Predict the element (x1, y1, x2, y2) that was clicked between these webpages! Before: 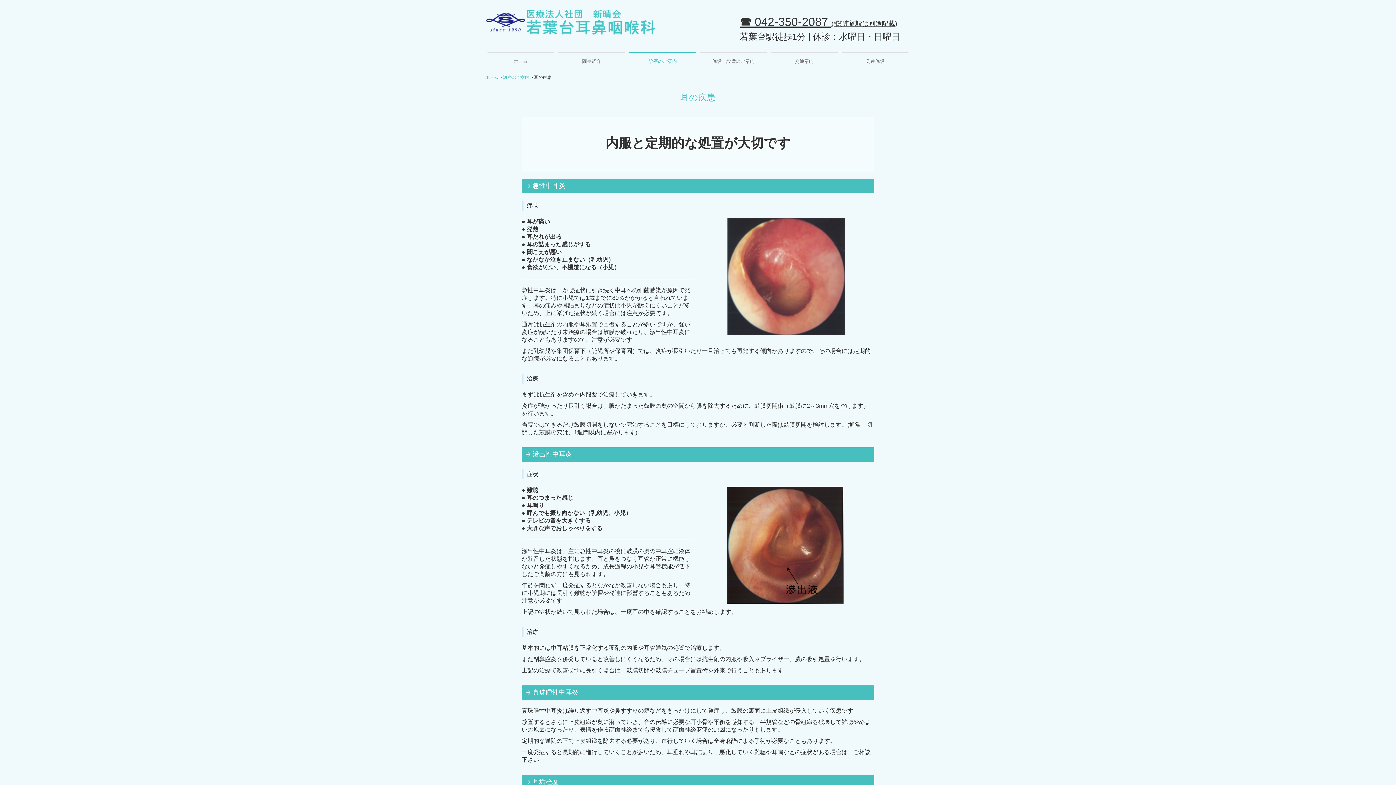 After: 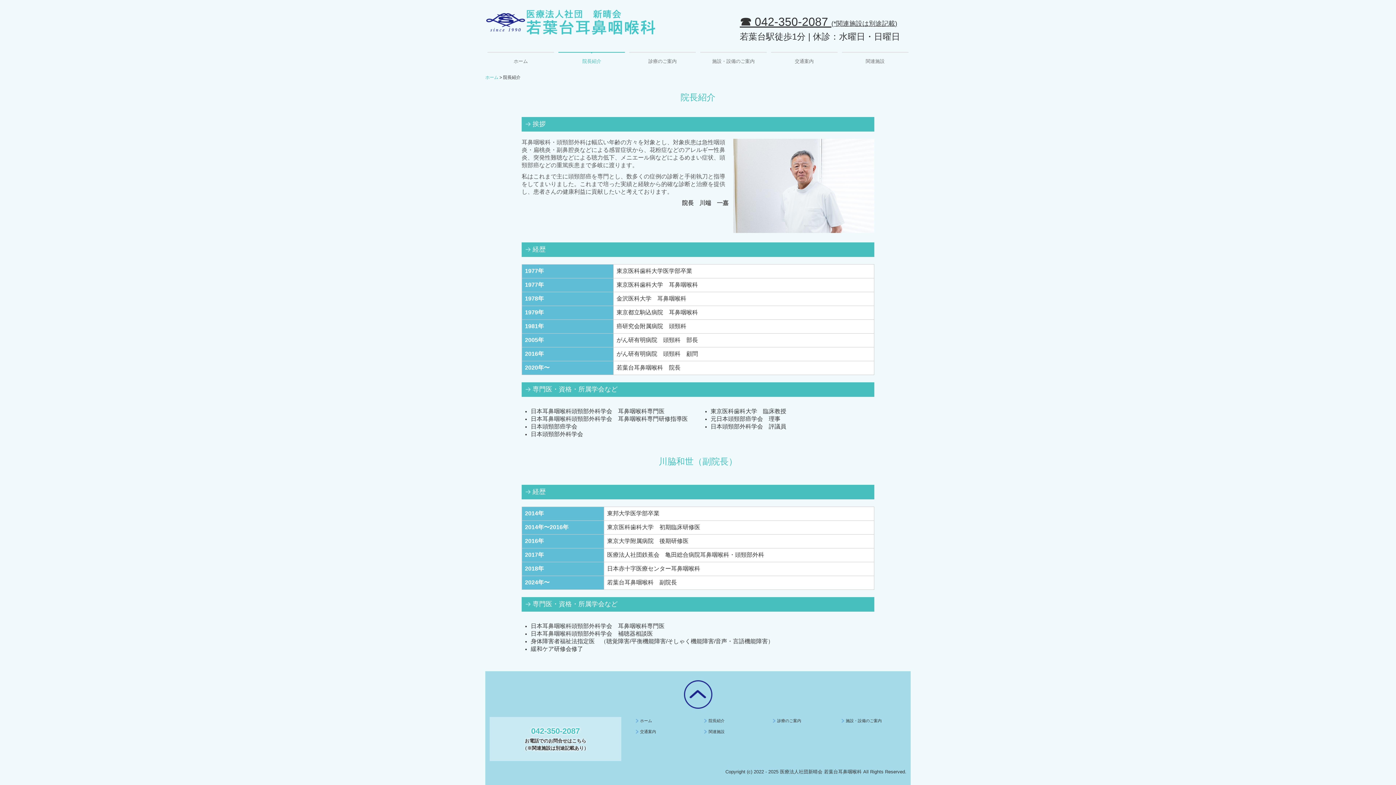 Action: bbox: (558, 52, 625, 70) label: 院長紹介